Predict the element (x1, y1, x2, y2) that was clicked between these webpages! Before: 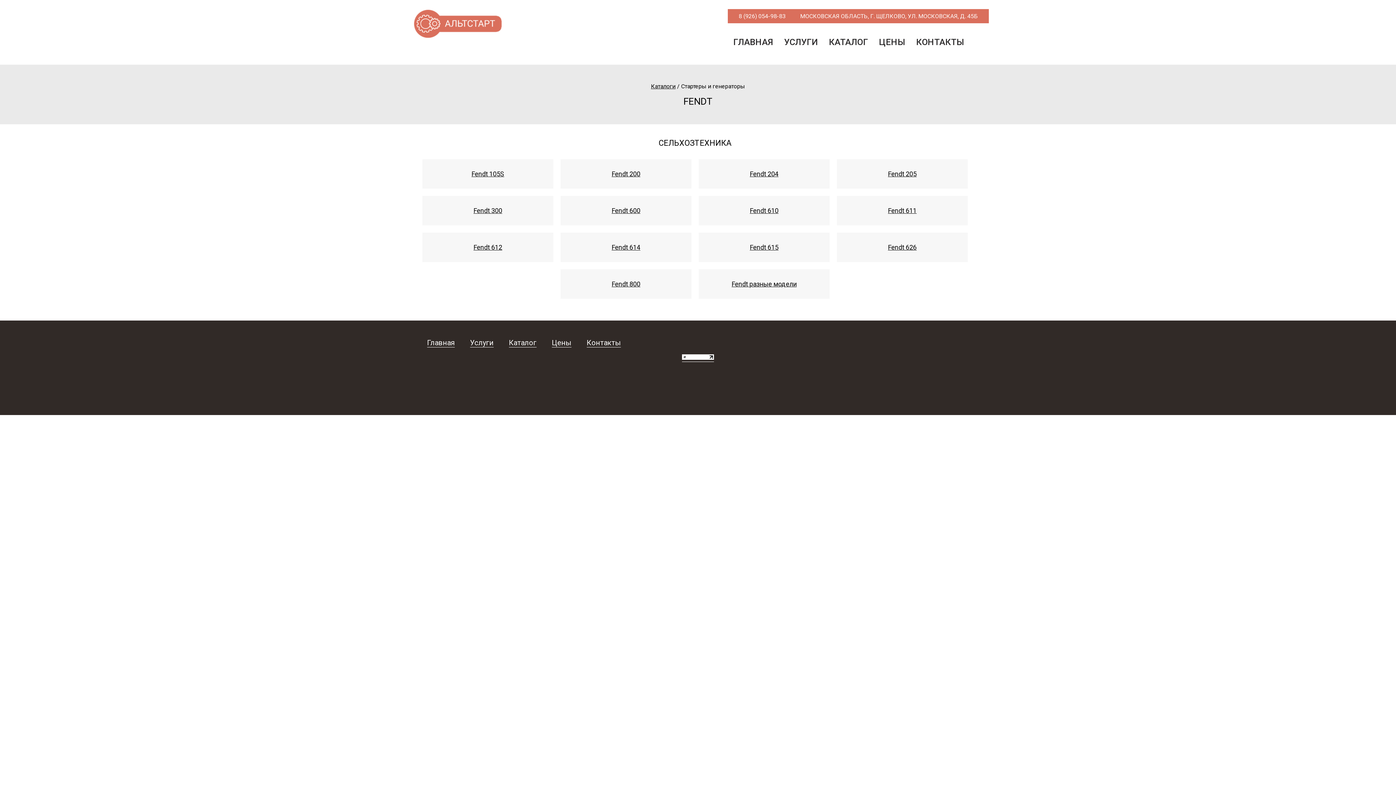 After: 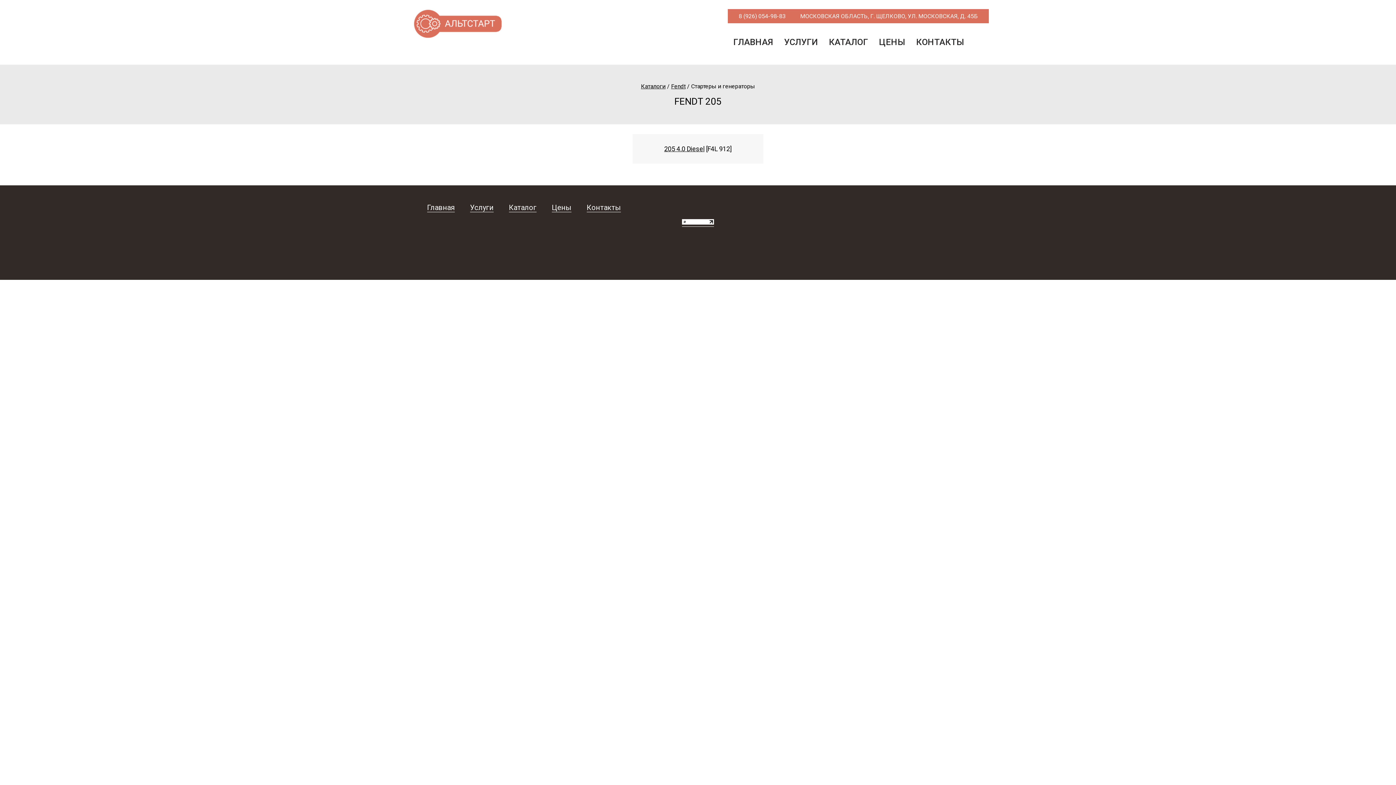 Action: label: Fendt 205 bbox: (888, 170, 916, 177)